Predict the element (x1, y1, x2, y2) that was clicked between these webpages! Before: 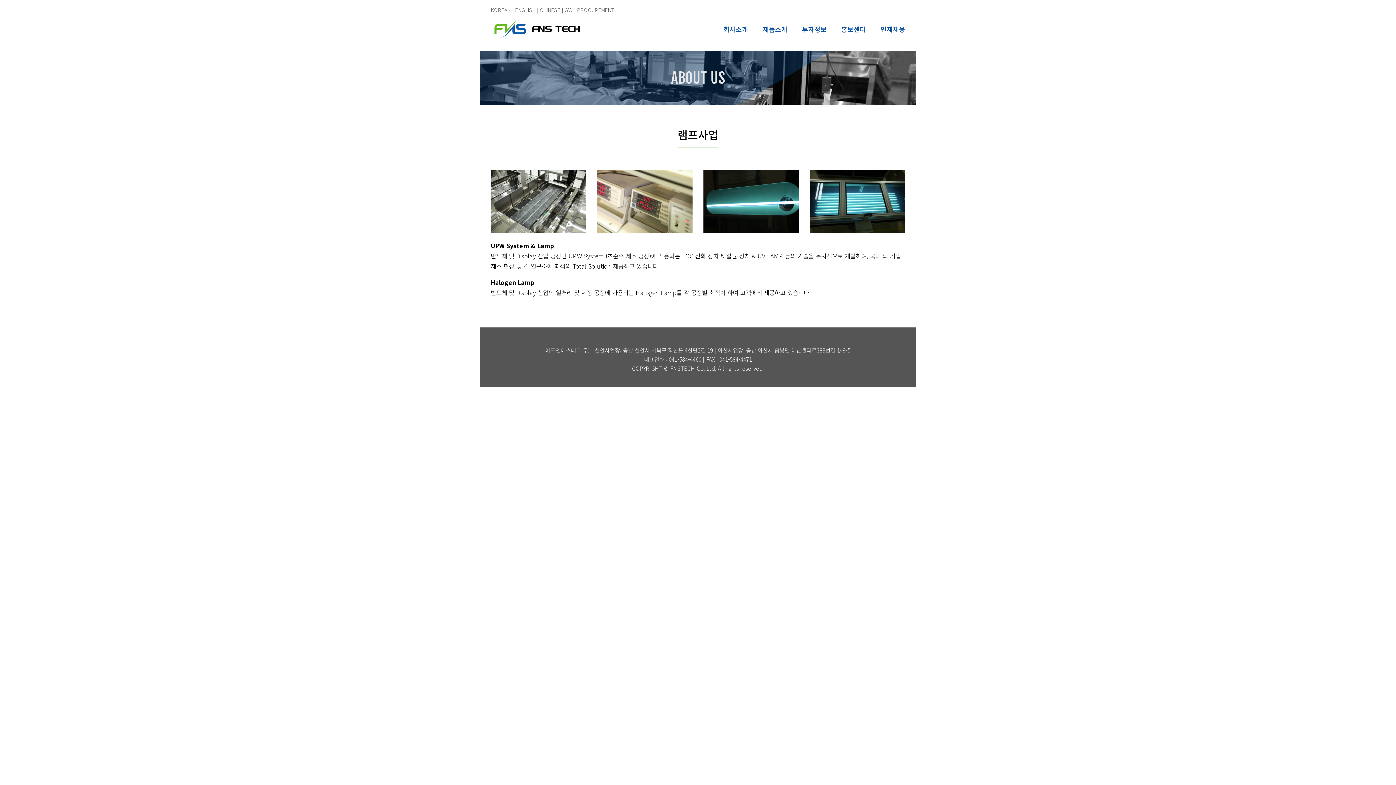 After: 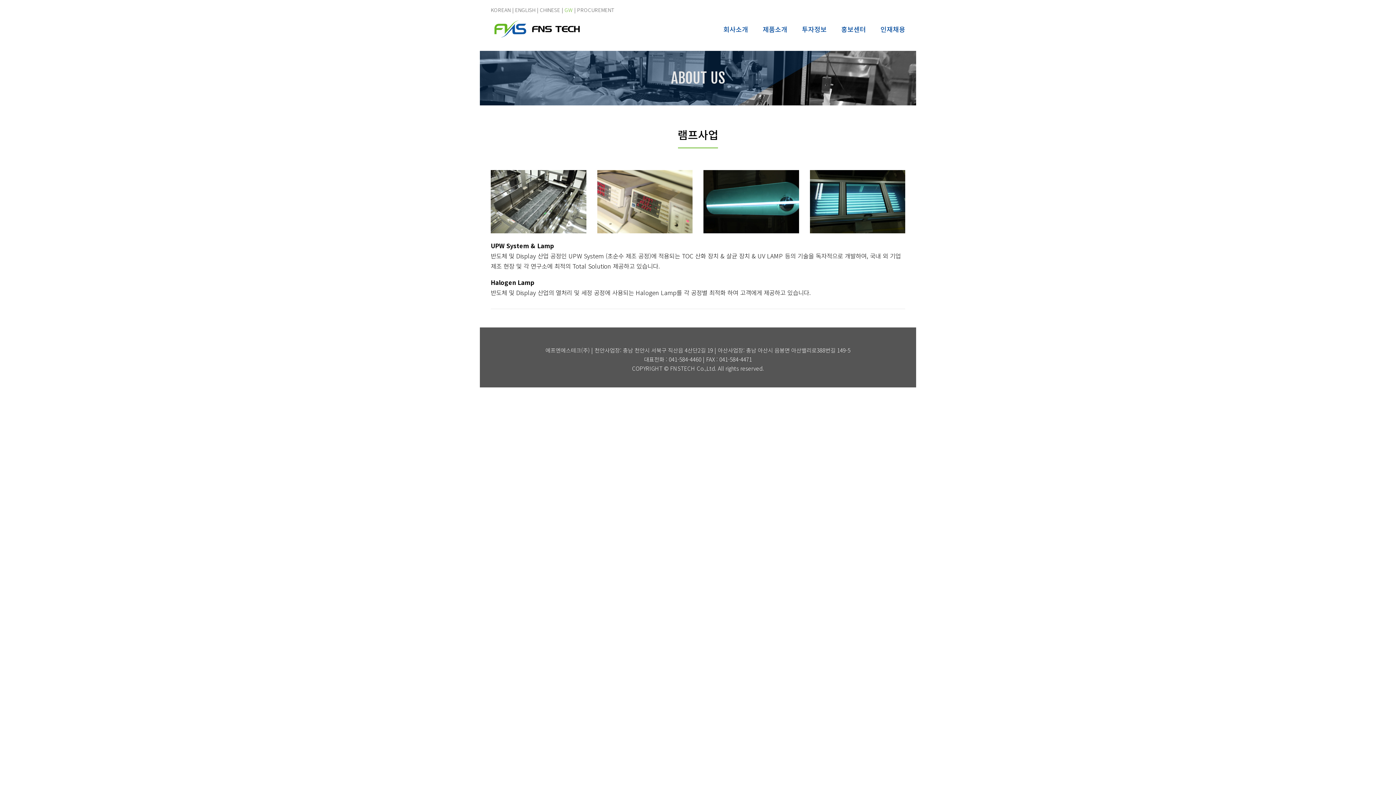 Action: bbox: (564, 6, 572, 13) label: GW